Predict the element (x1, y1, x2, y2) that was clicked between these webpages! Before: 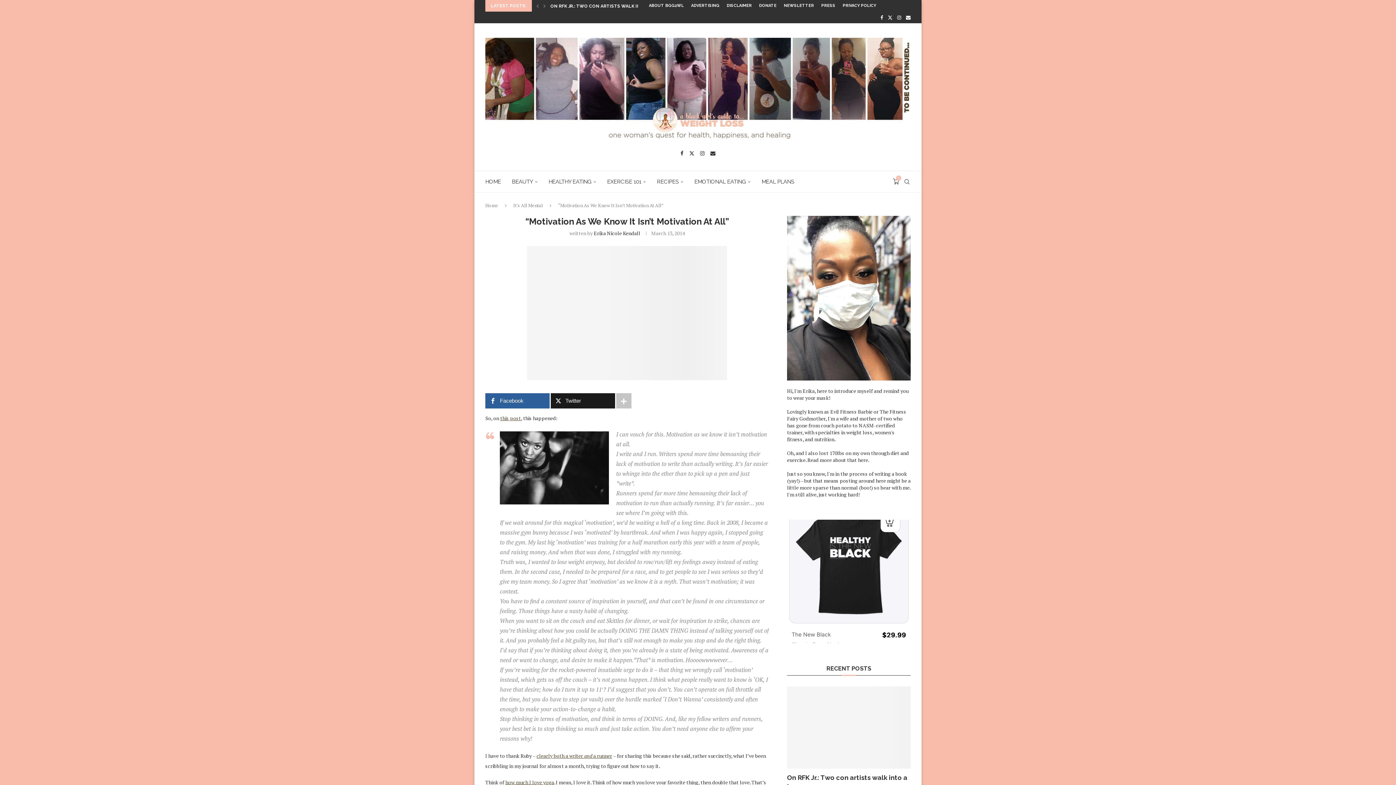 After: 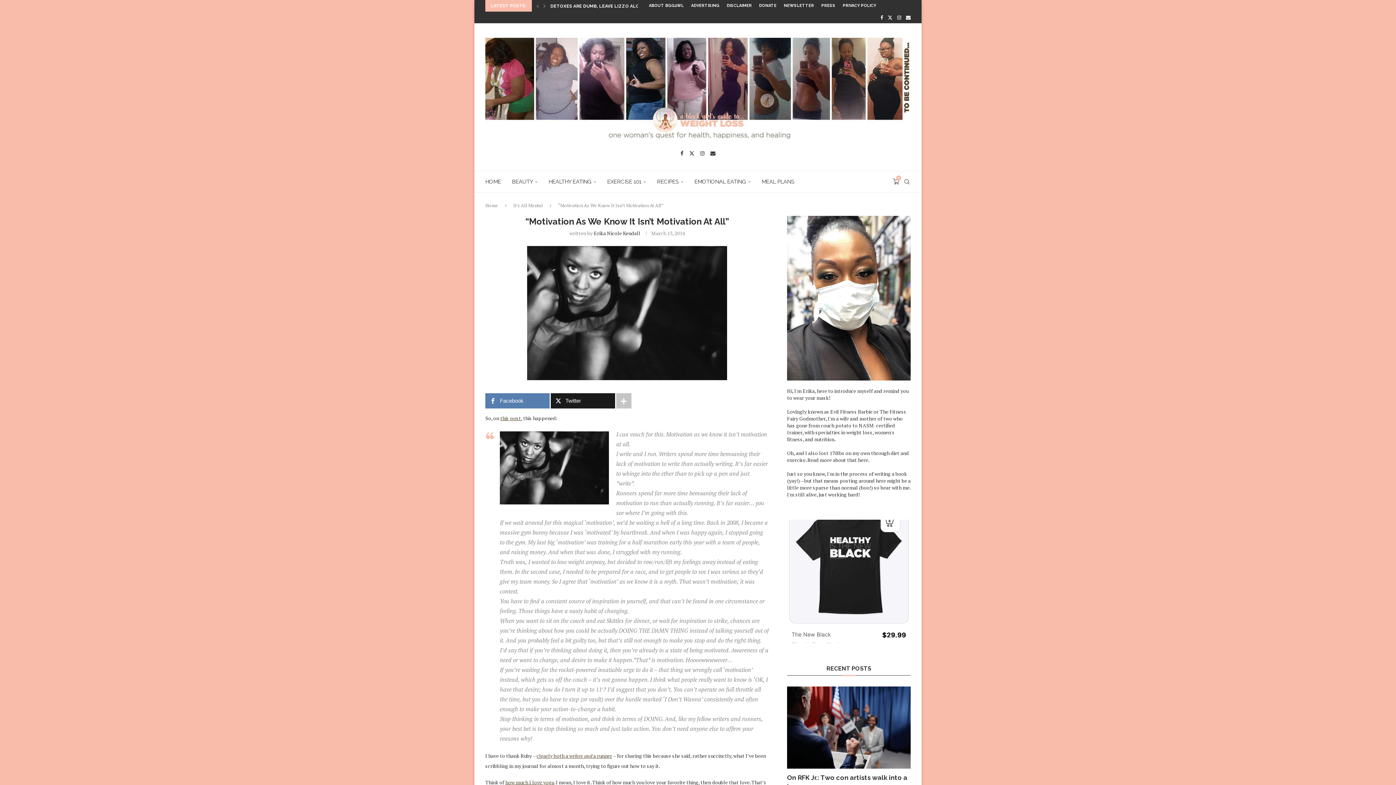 Action: bbox: (485, 393, 549, 408) label: Facebook